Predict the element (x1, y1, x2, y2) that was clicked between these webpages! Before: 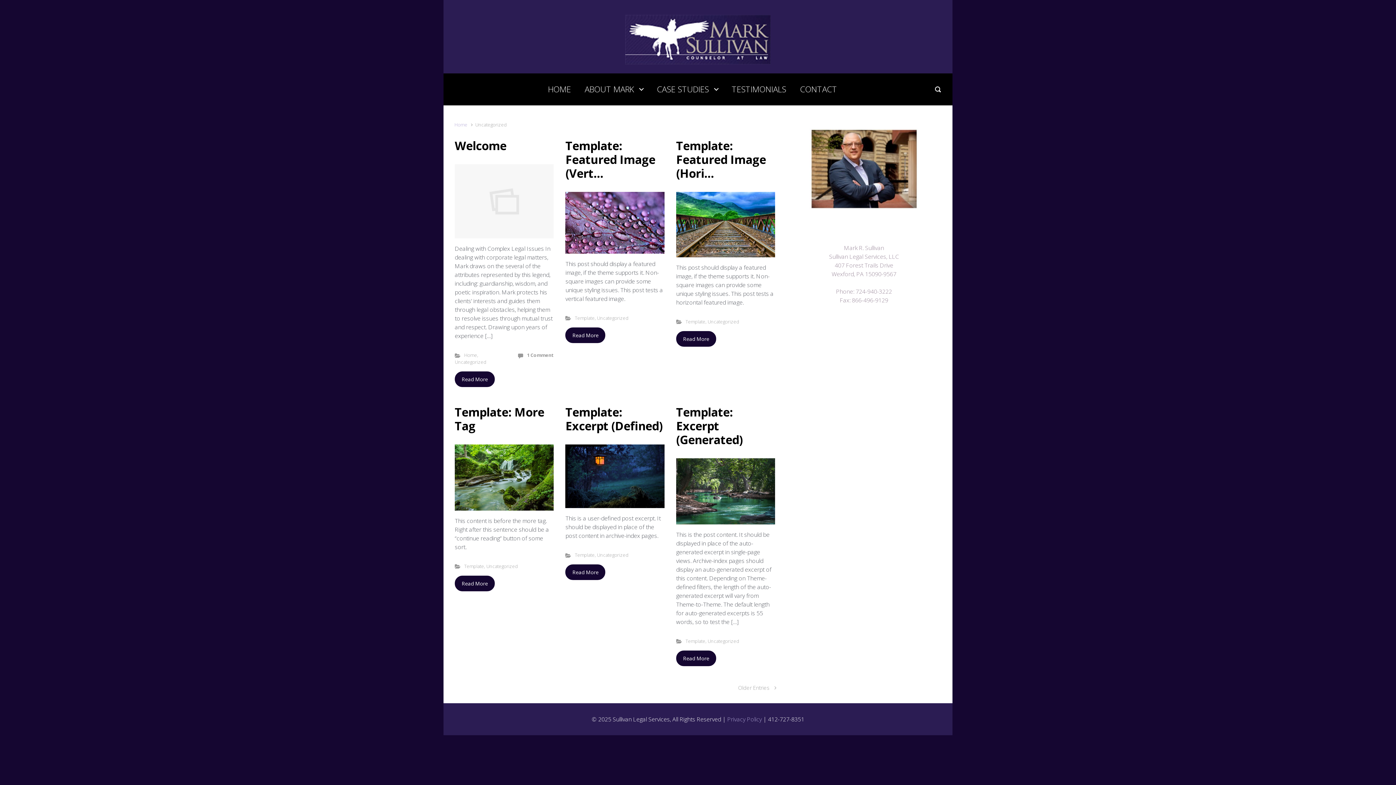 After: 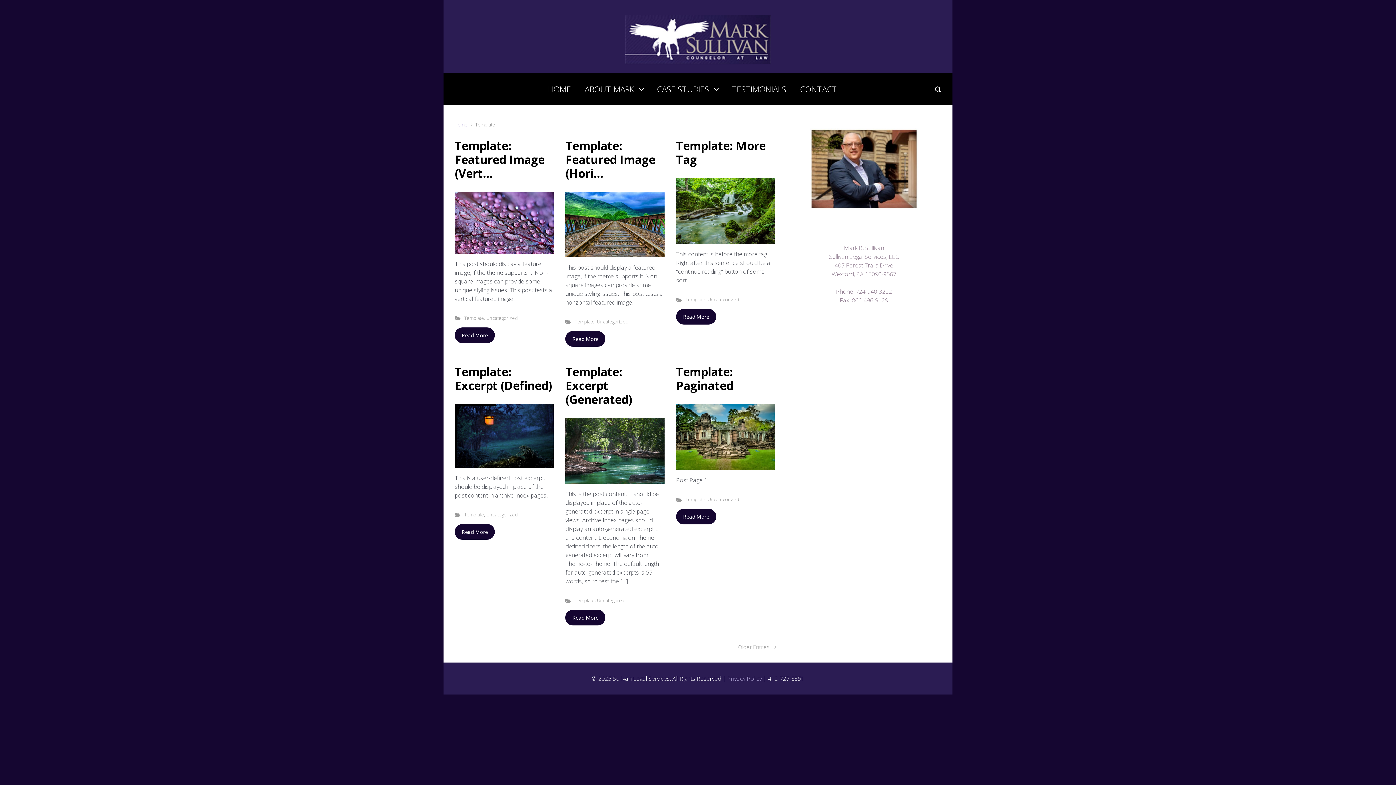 Action: label: Template bbox: (685, 638, 705, 644)